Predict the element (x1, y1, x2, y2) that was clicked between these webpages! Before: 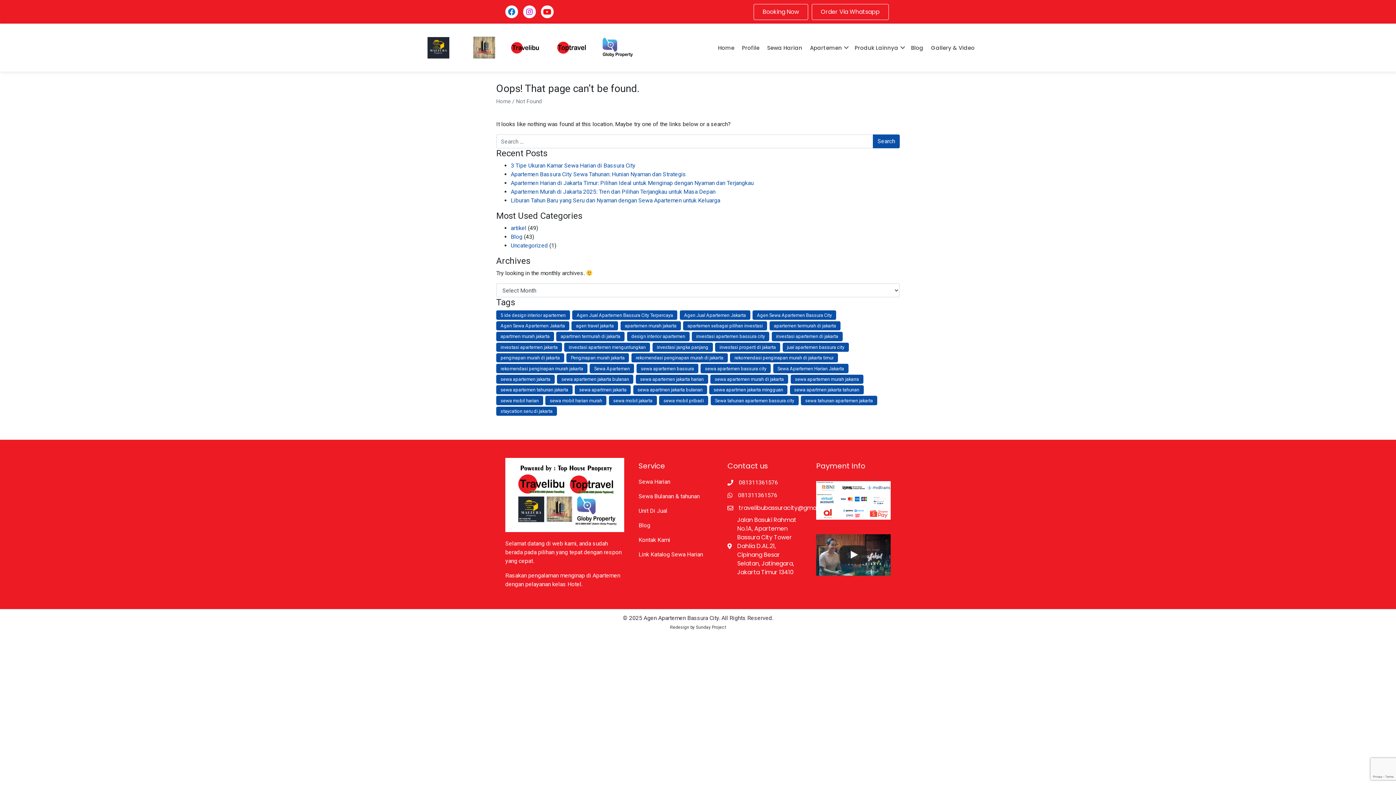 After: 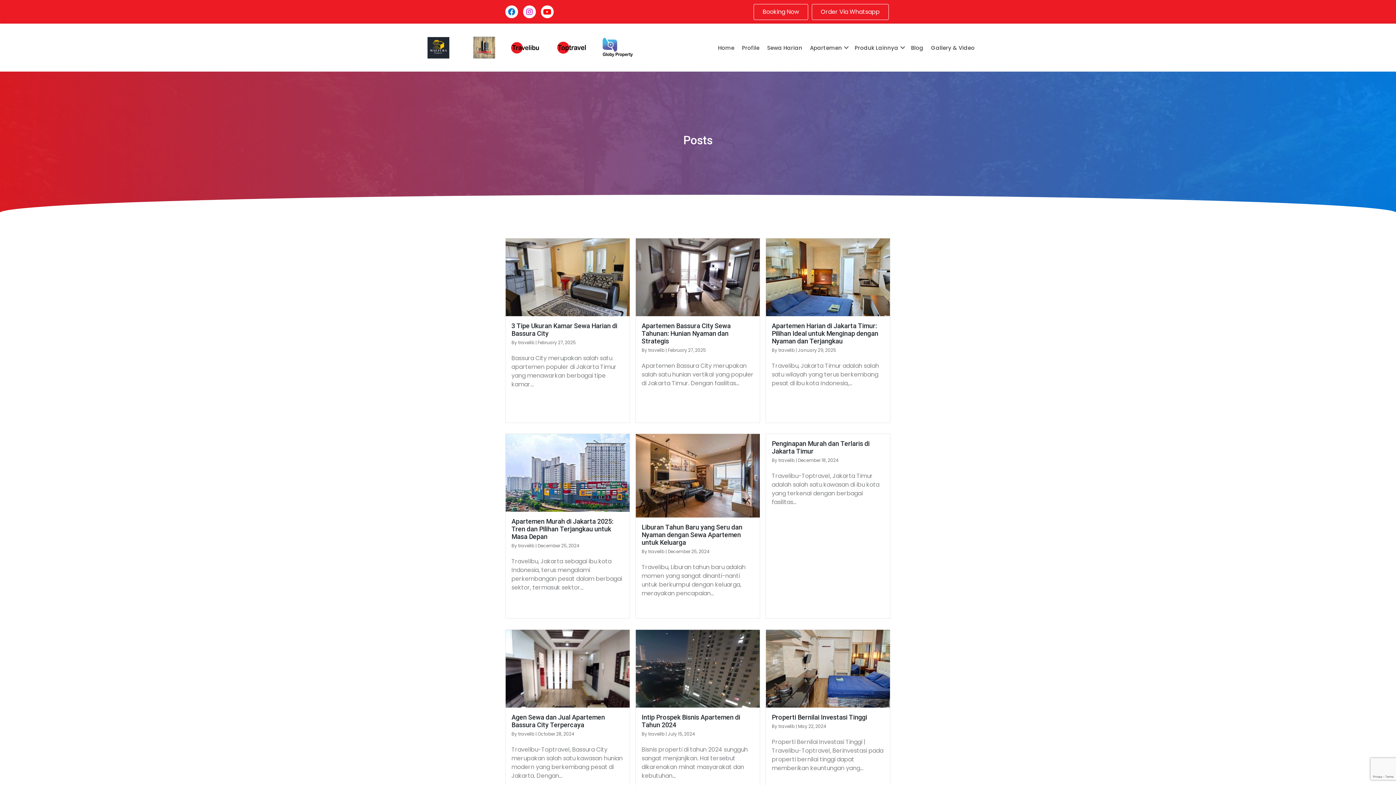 Action: bbox: (572, 310, 677, 319) label: Agen Jual Apartemen Bassura City Terpercaya (2 items)